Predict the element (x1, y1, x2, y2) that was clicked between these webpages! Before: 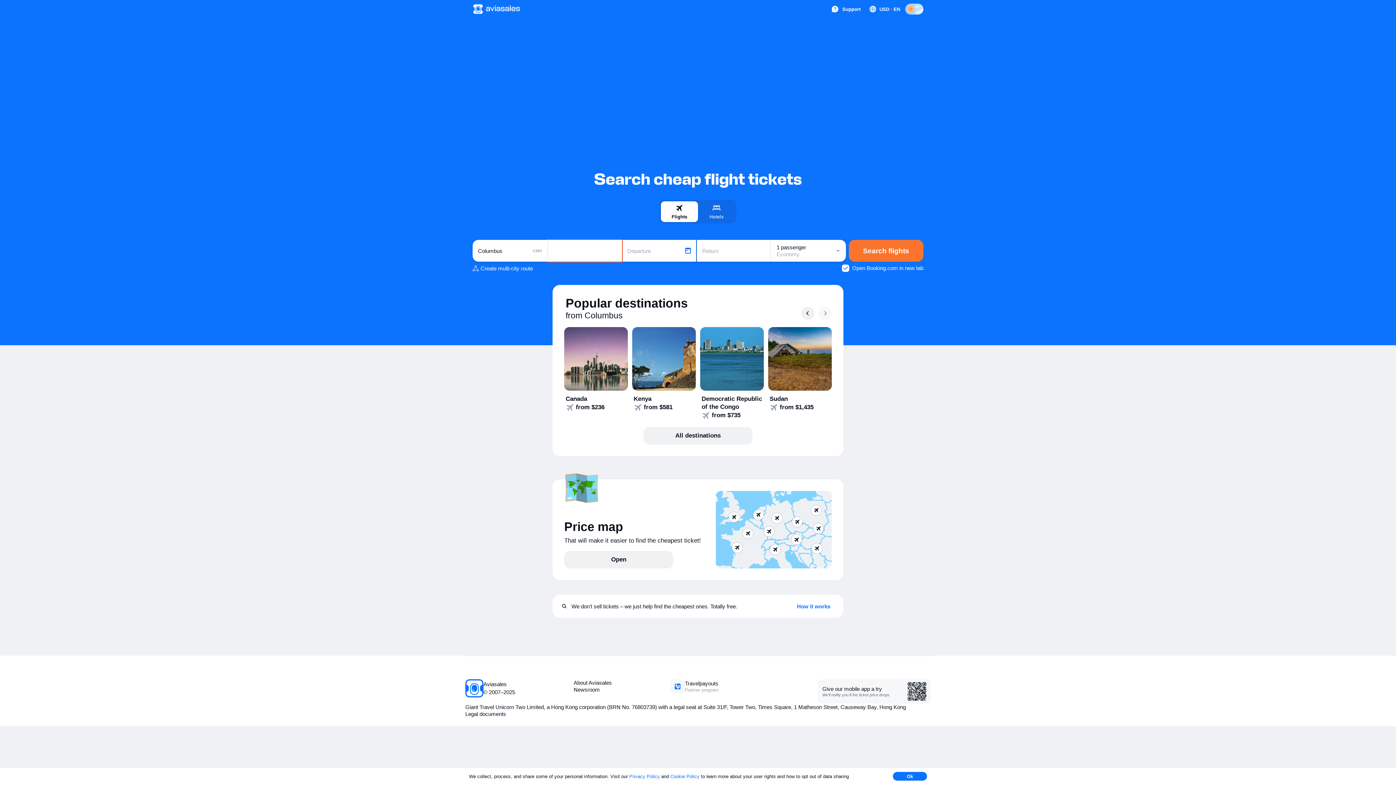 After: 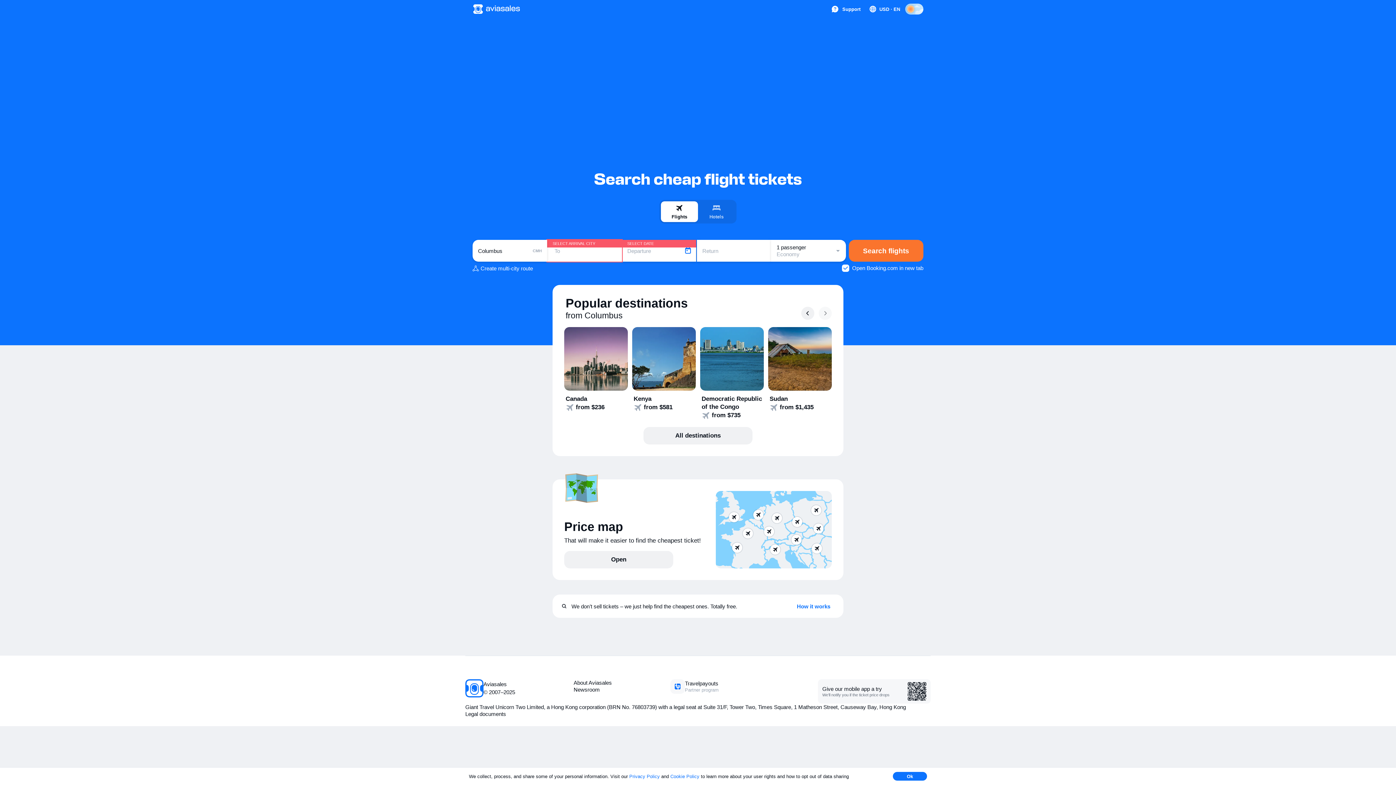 Action: bbox: (848, 240, 923, 261) label: Search flights